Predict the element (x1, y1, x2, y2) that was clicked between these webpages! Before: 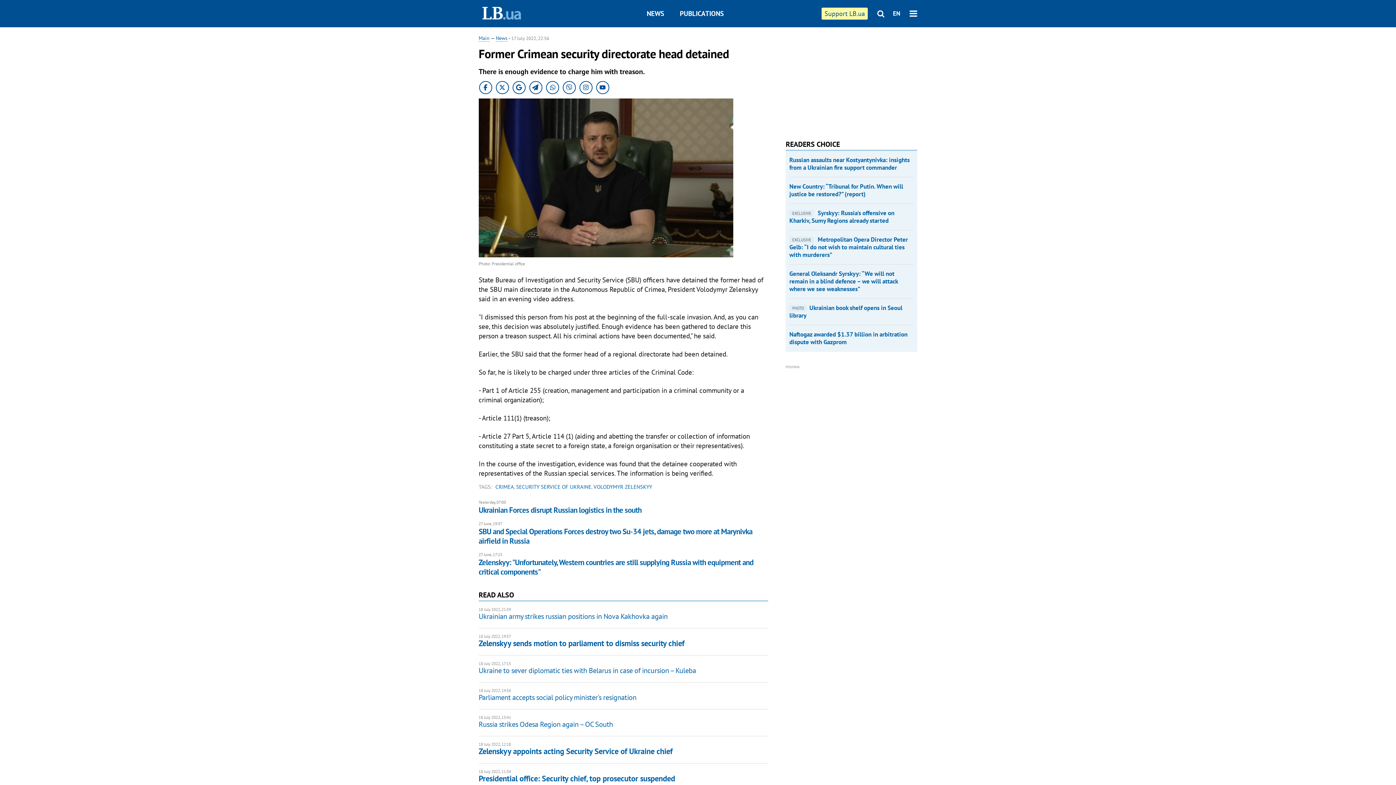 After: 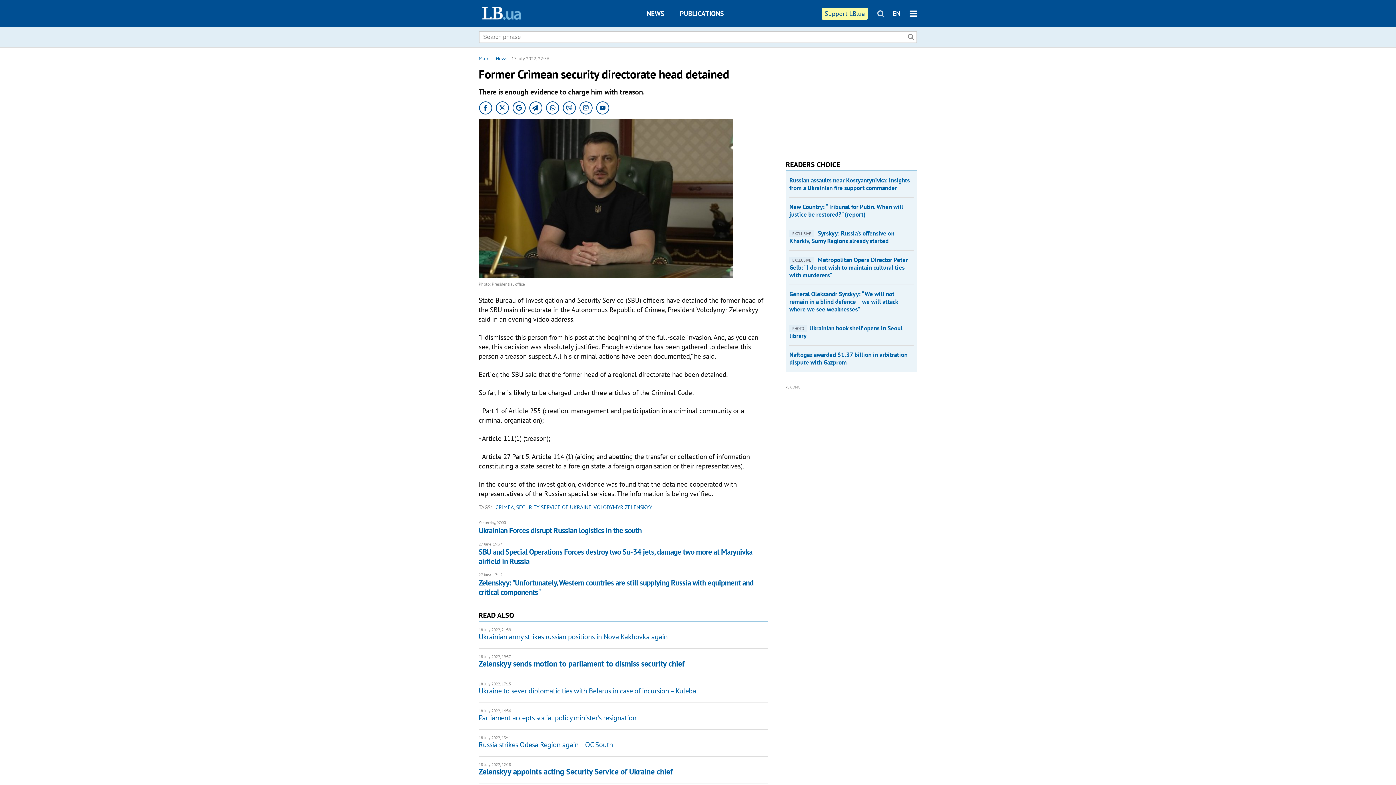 Action: bbox: (876, 8, 884, 18)